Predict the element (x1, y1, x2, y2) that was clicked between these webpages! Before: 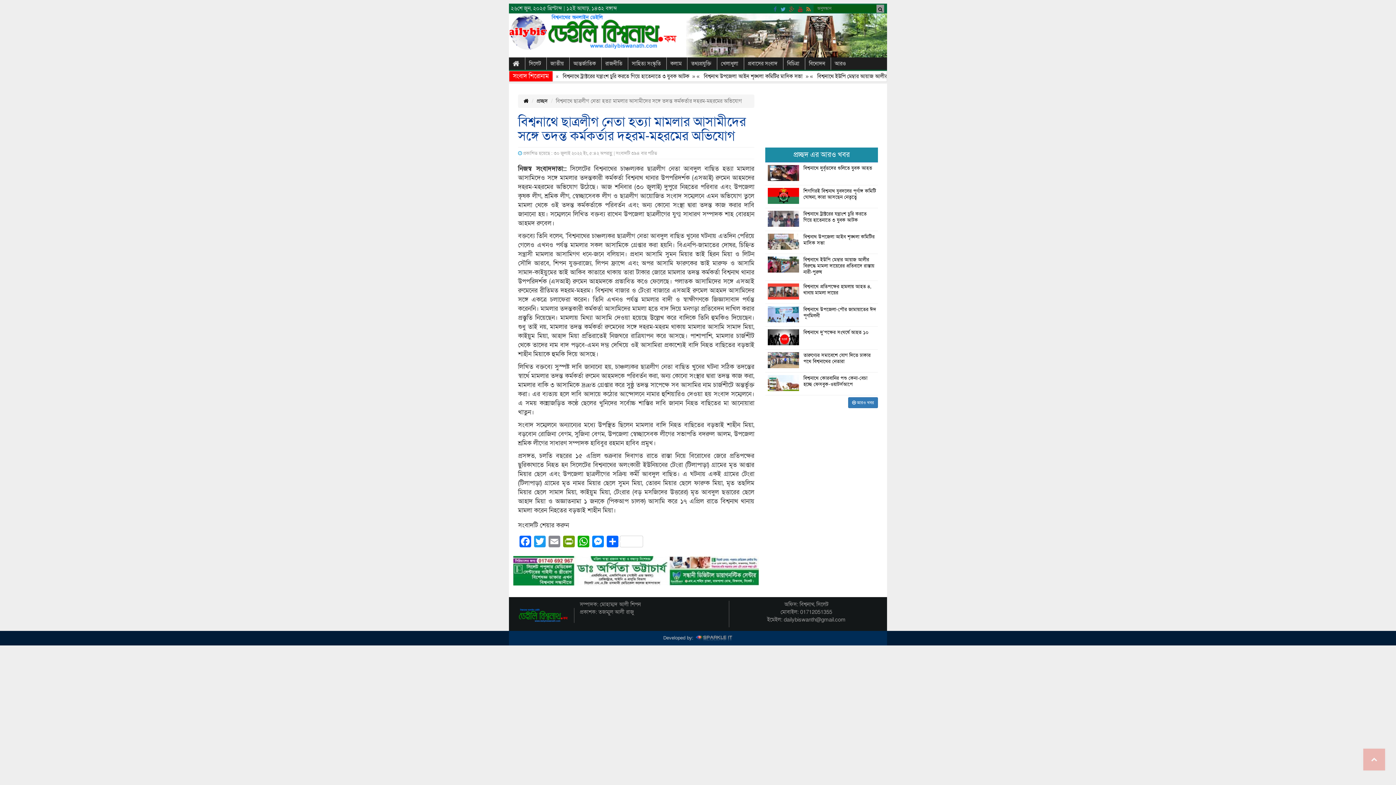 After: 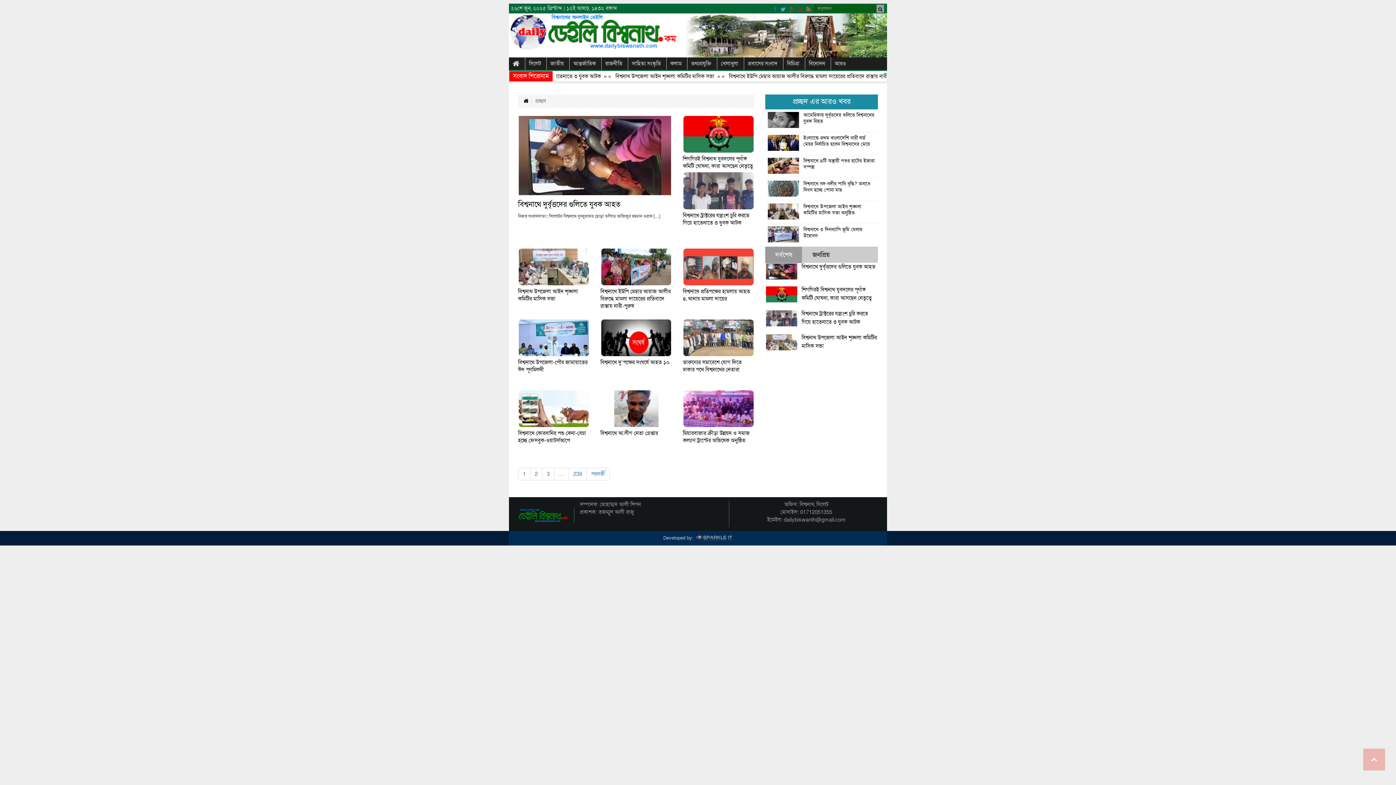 Action: label:  আরও খবর bbox: (848, 397, 878, 408)